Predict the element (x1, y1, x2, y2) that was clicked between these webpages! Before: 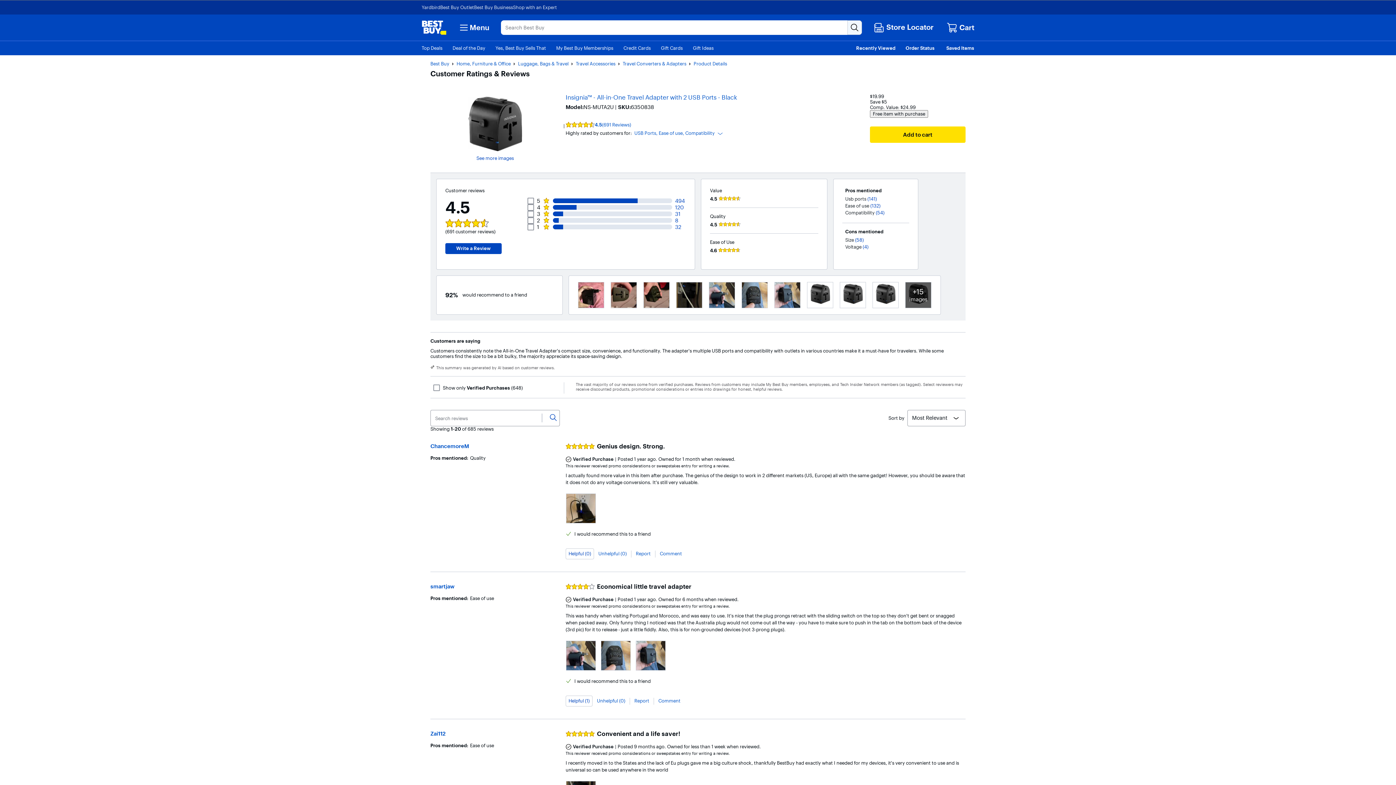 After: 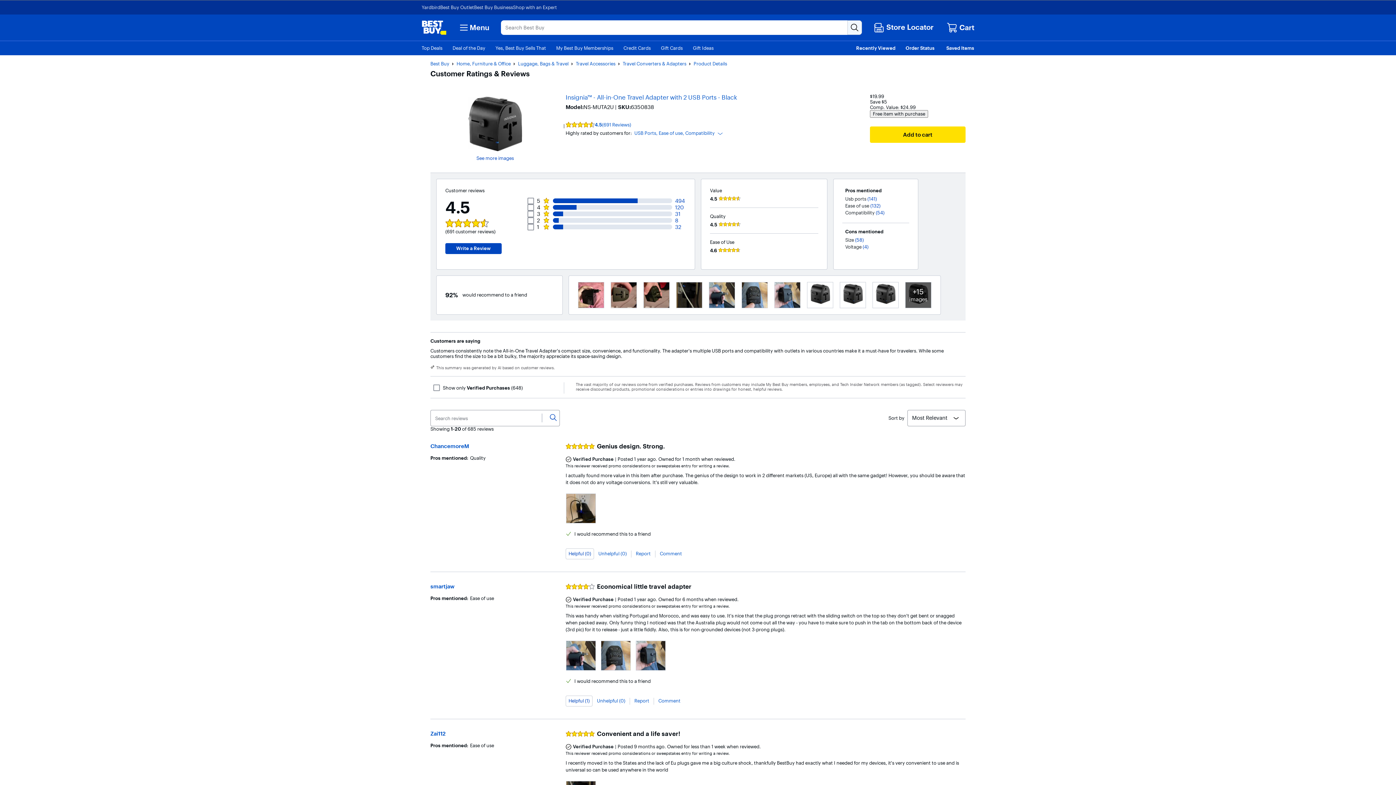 Action: bbox: (547, 410, 559, 426) label: Search